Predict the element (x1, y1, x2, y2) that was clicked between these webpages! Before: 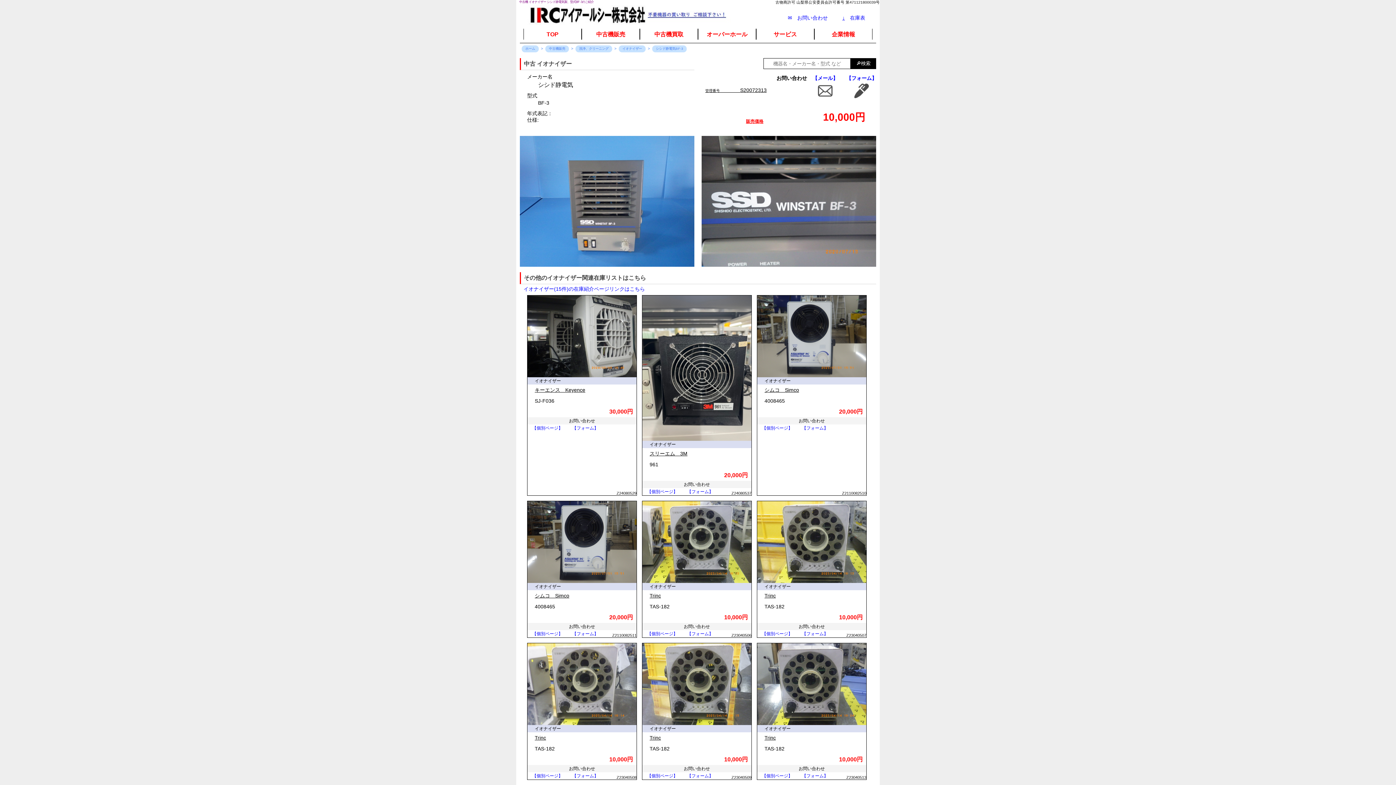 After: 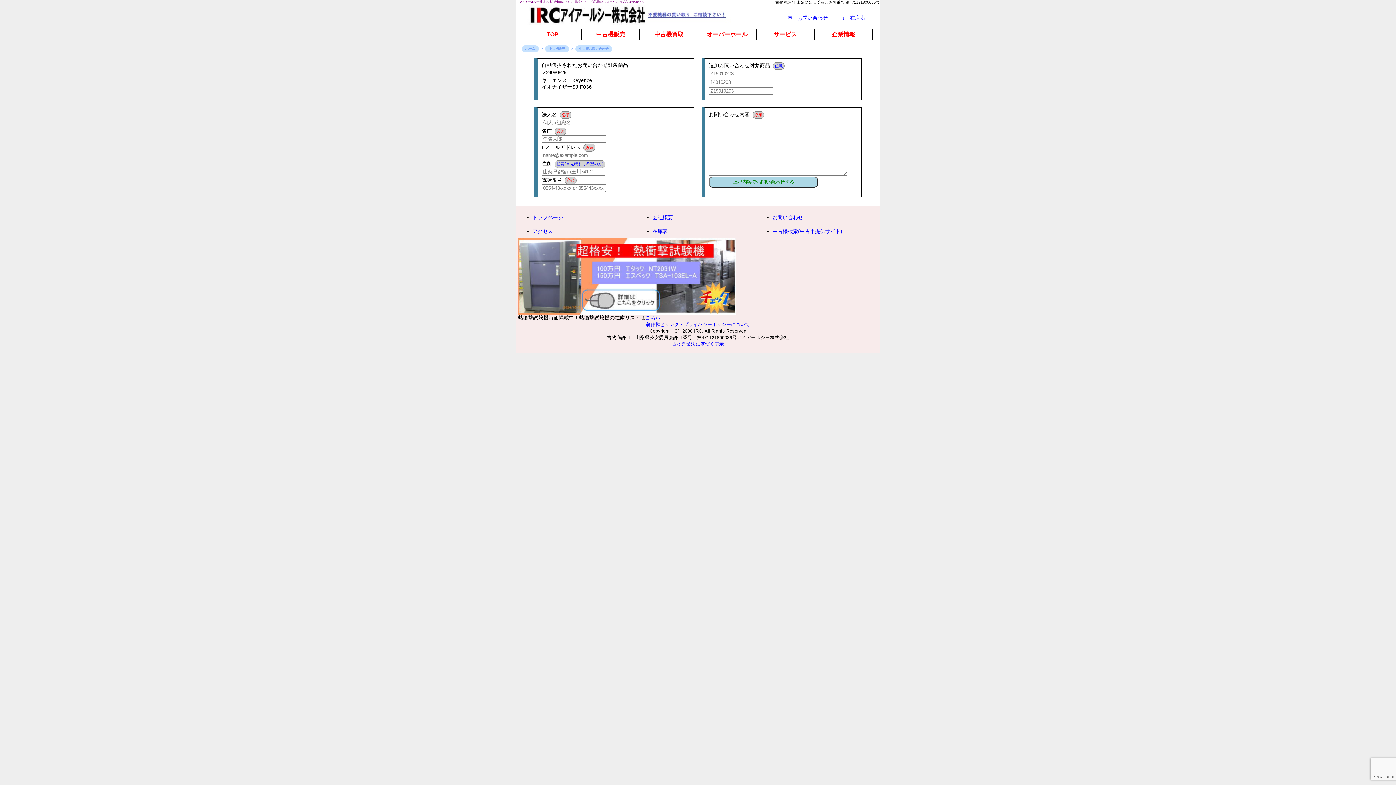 Action: label: 【フォーム】 bbox: (569, 424, 601, 432)